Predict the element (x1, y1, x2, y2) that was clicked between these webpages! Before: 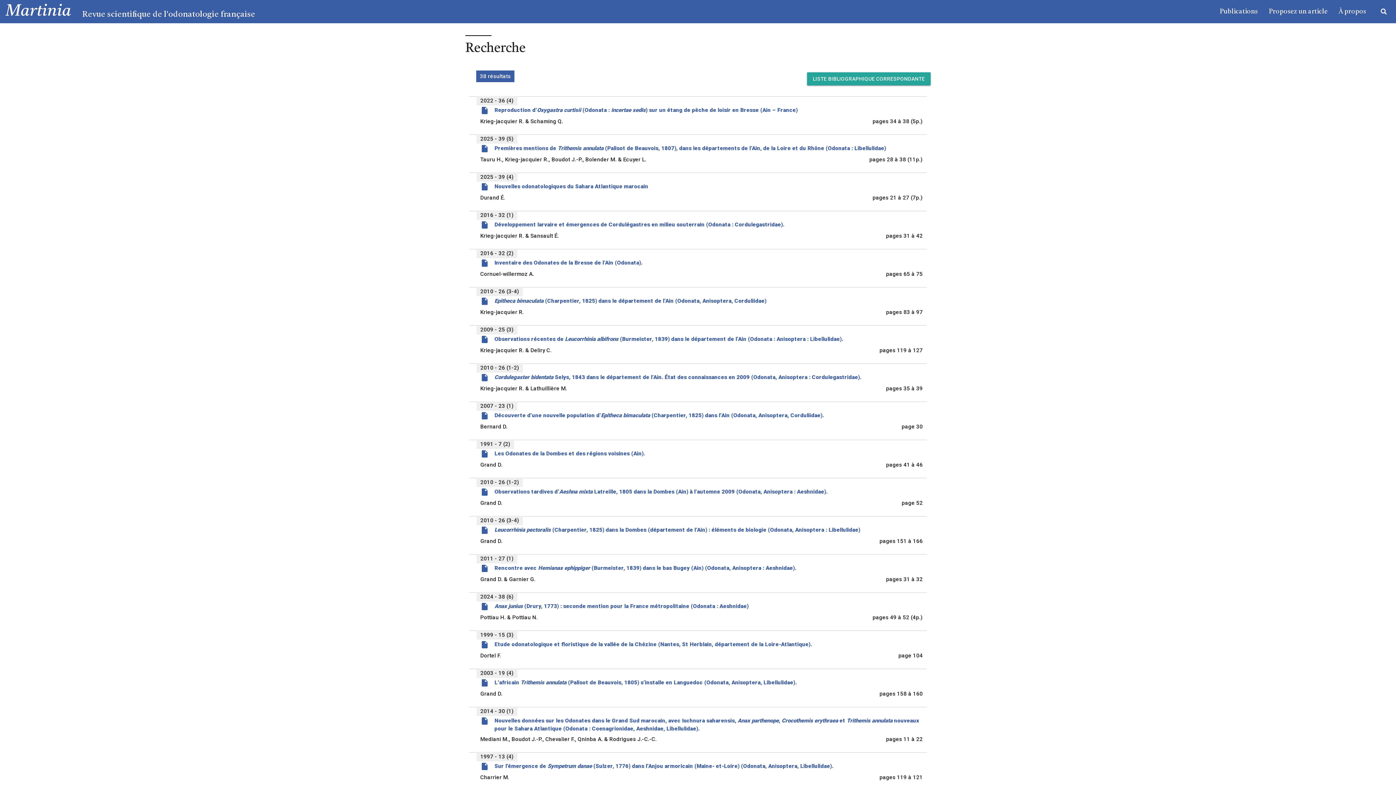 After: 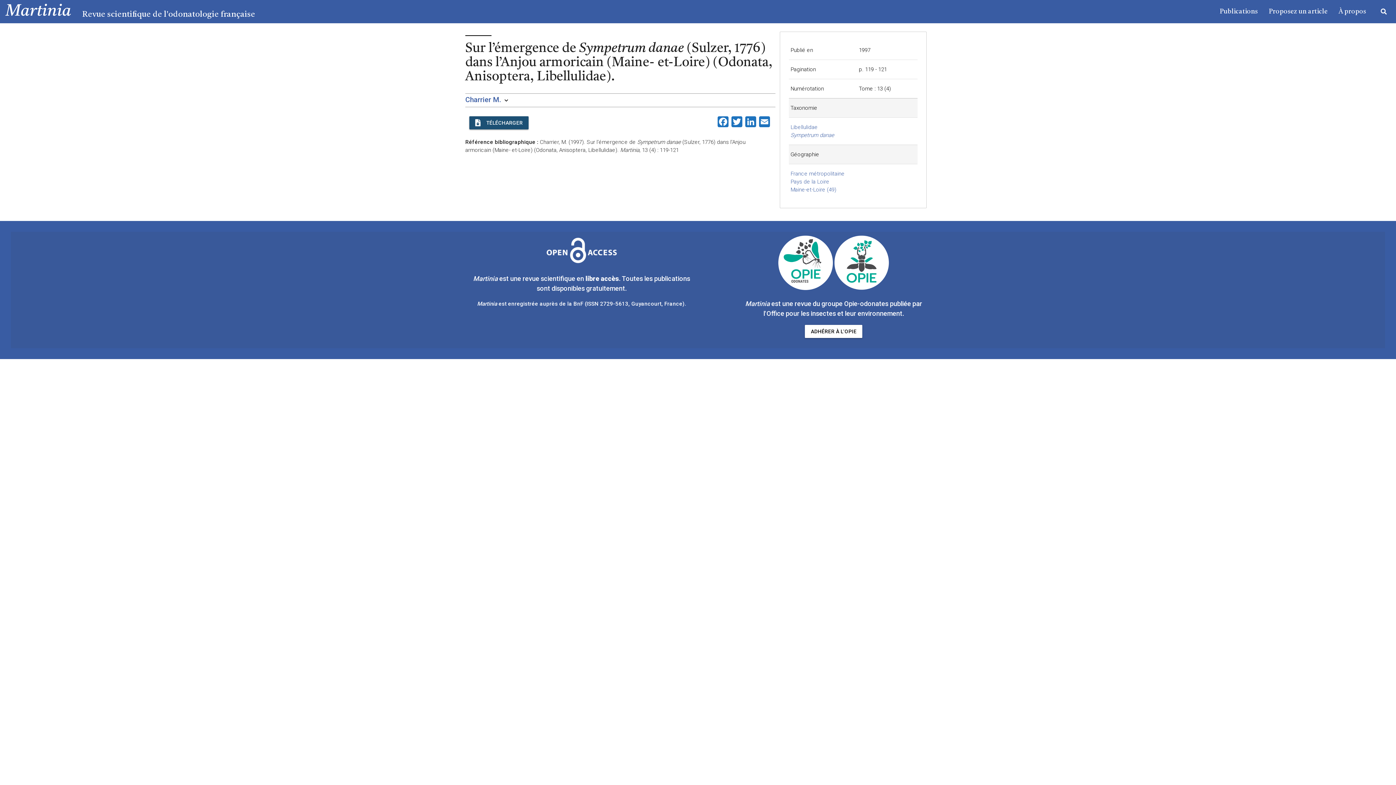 Action: bbox: (494, 763, 833, 769) label: insert_drive_file
Sur l’émergence de Sympetrum danae (Sulzer, 1776) dans l’Anjou armoricain (Maine- et-Loire) (Odonata, Anisoptera, Libellulidae).